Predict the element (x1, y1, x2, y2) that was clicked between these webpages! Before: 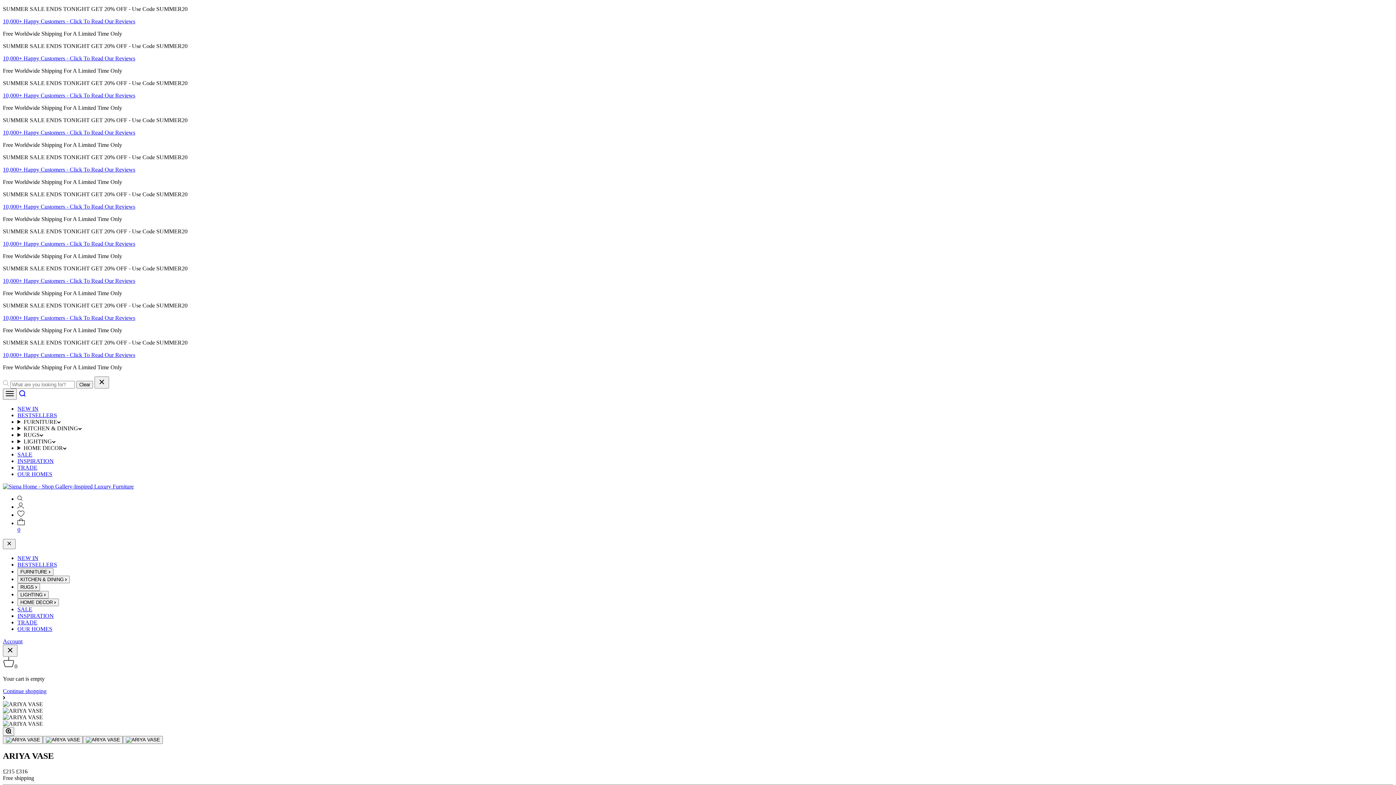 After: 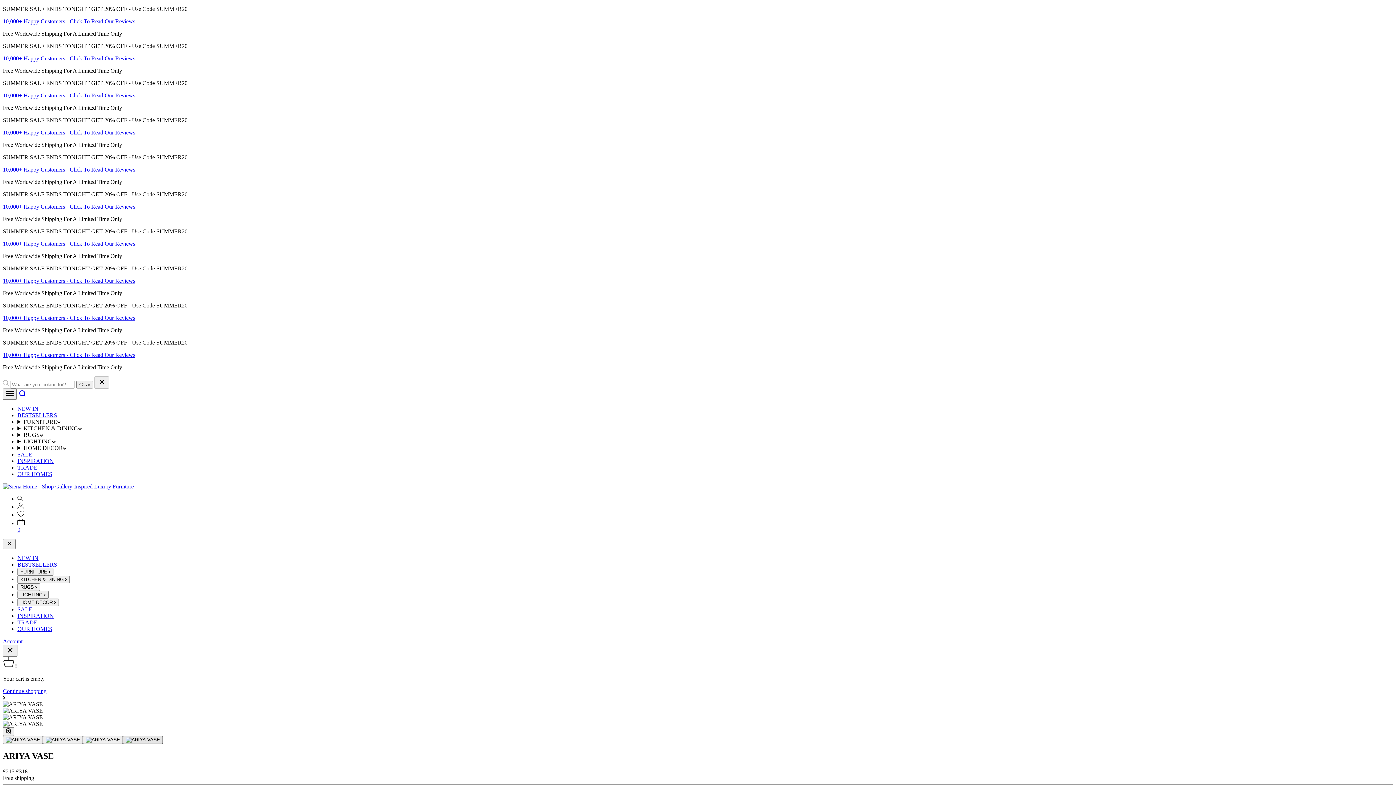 Action: label: Go to item 4 bbox: (122, 736, 162, 744)